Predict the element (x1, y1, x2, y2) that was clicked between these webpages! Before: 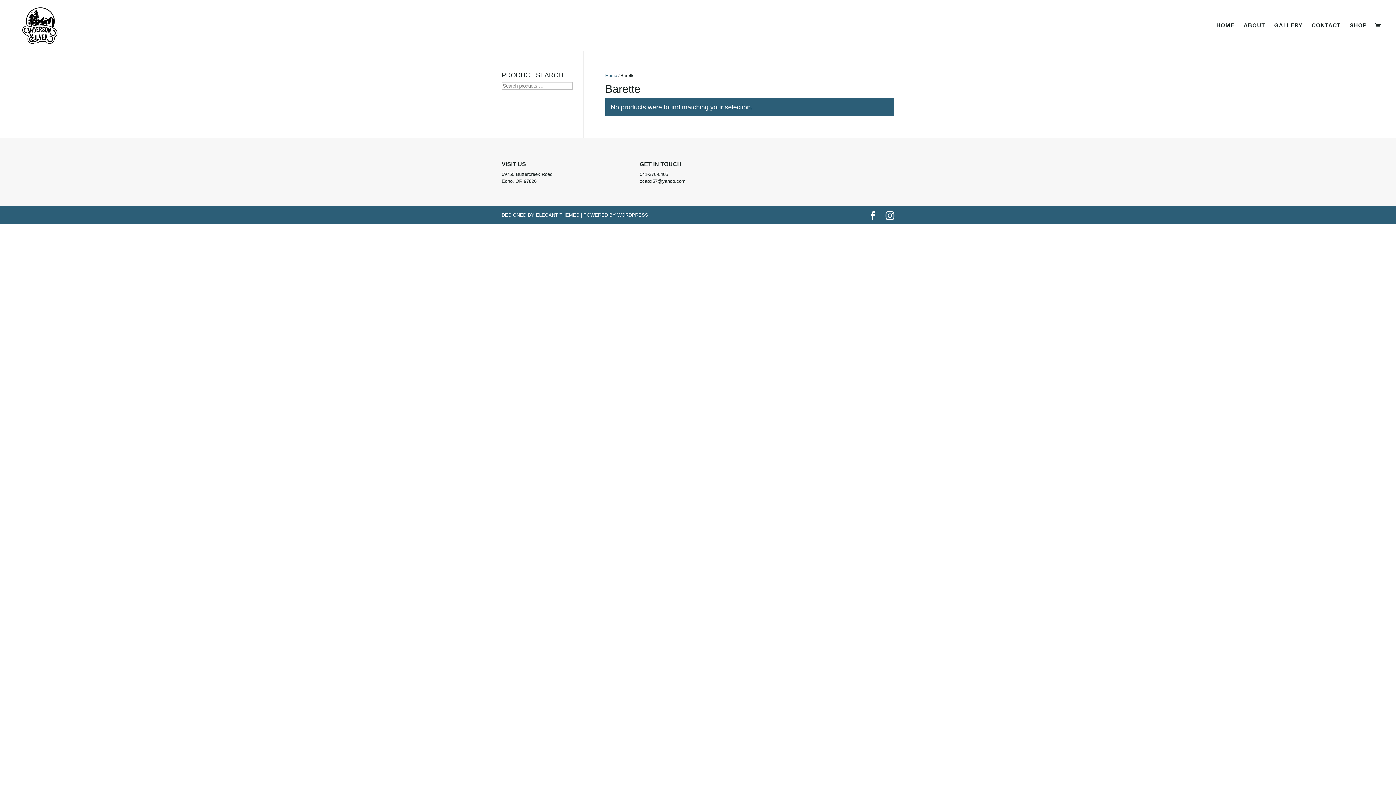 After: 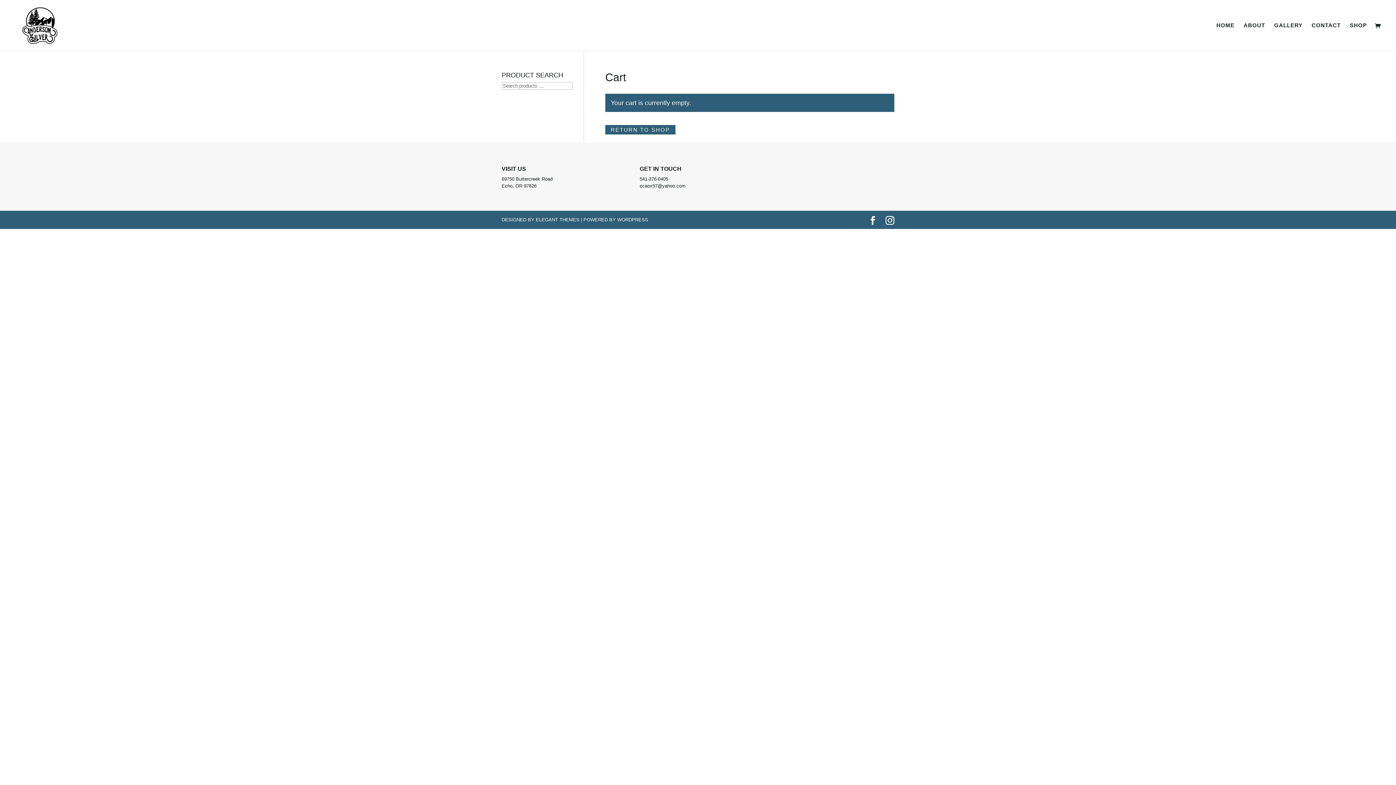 Action: bbox: (1375, 22, 1384, 30)